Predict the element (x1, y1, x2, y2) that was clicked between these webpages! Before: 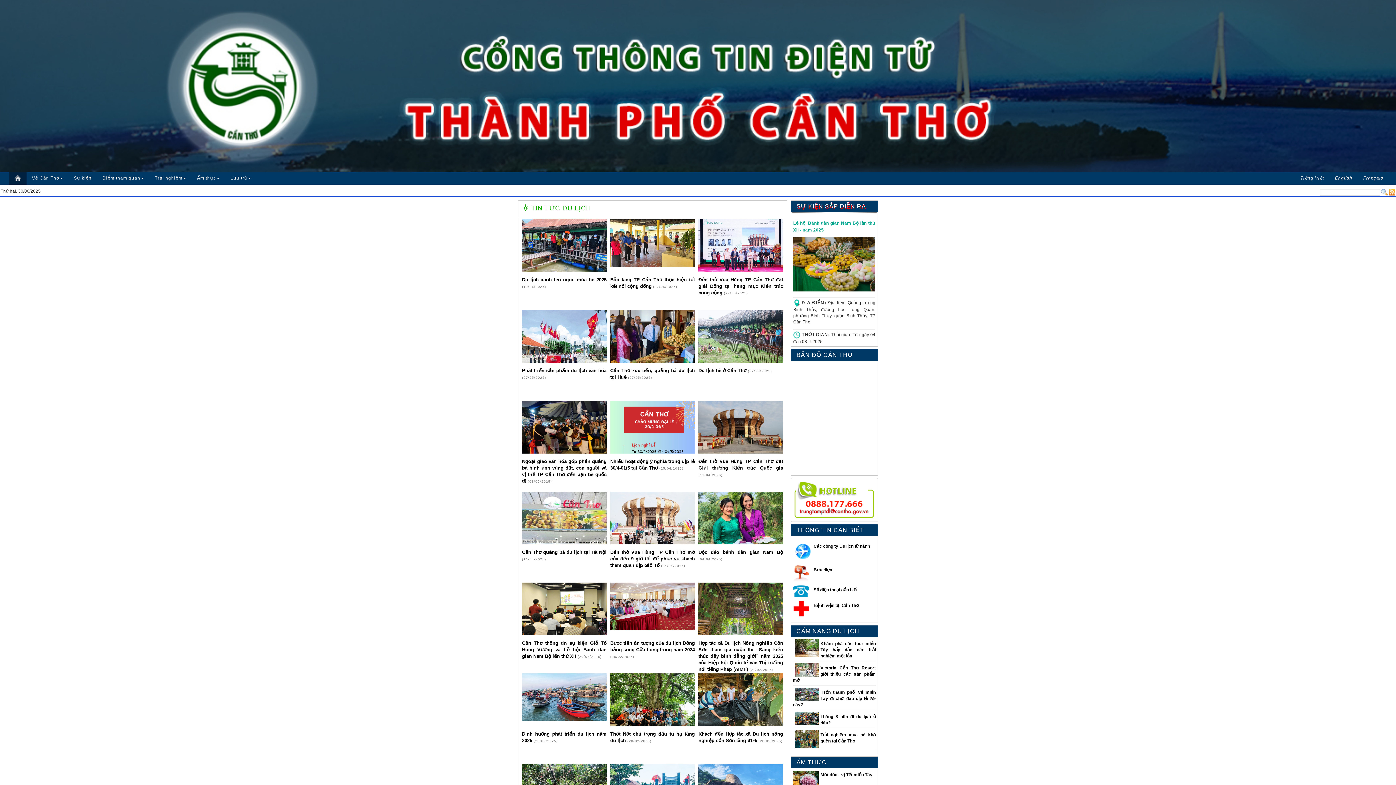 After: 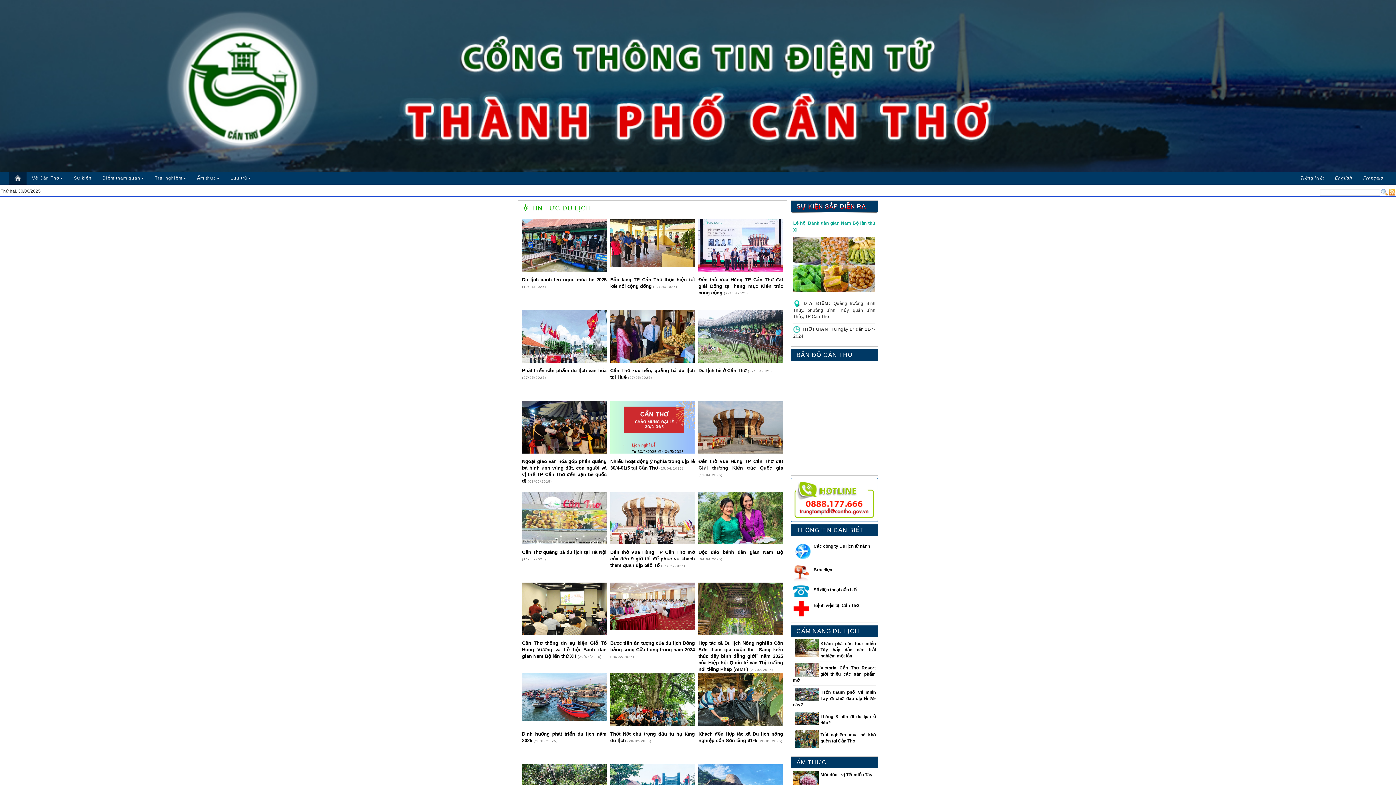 Action: bbox: (790, 478, 878, 522)